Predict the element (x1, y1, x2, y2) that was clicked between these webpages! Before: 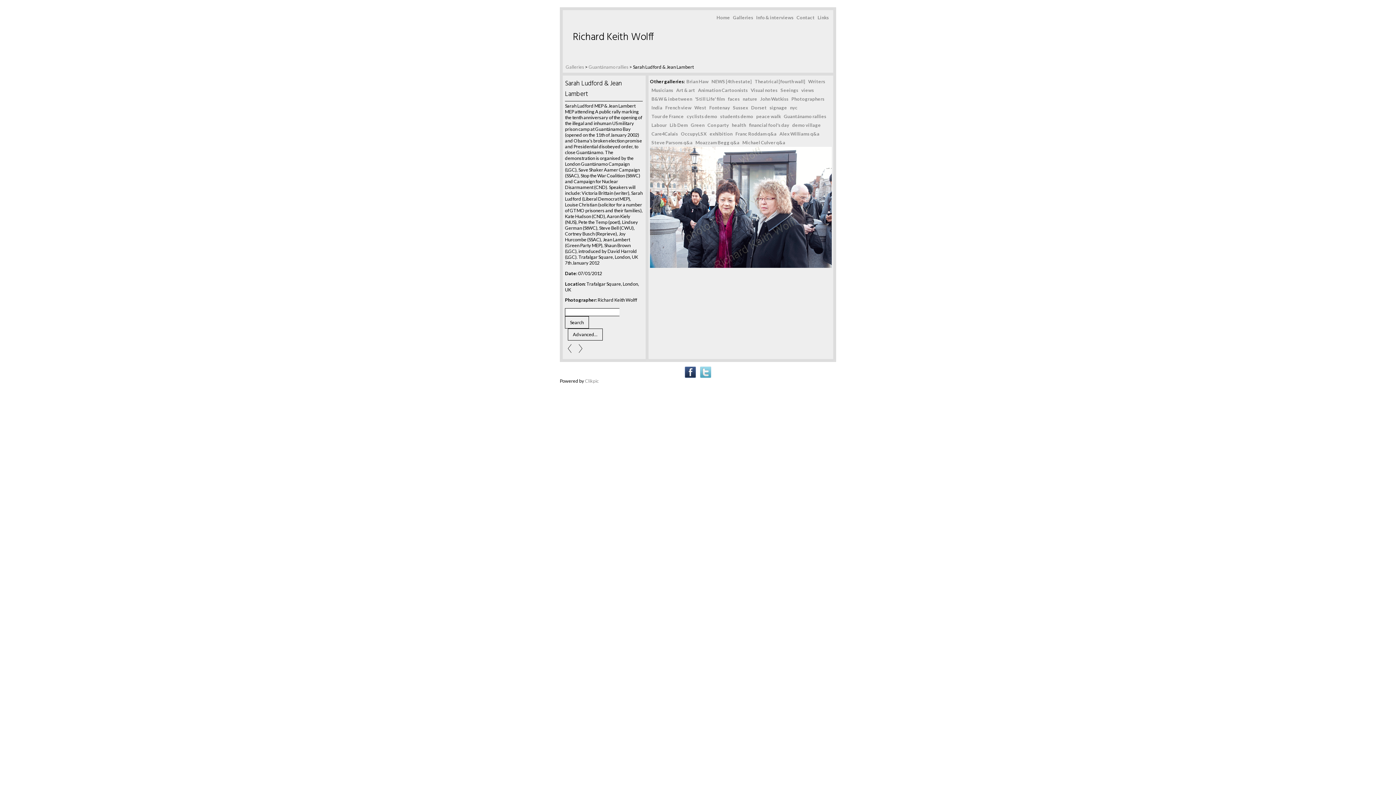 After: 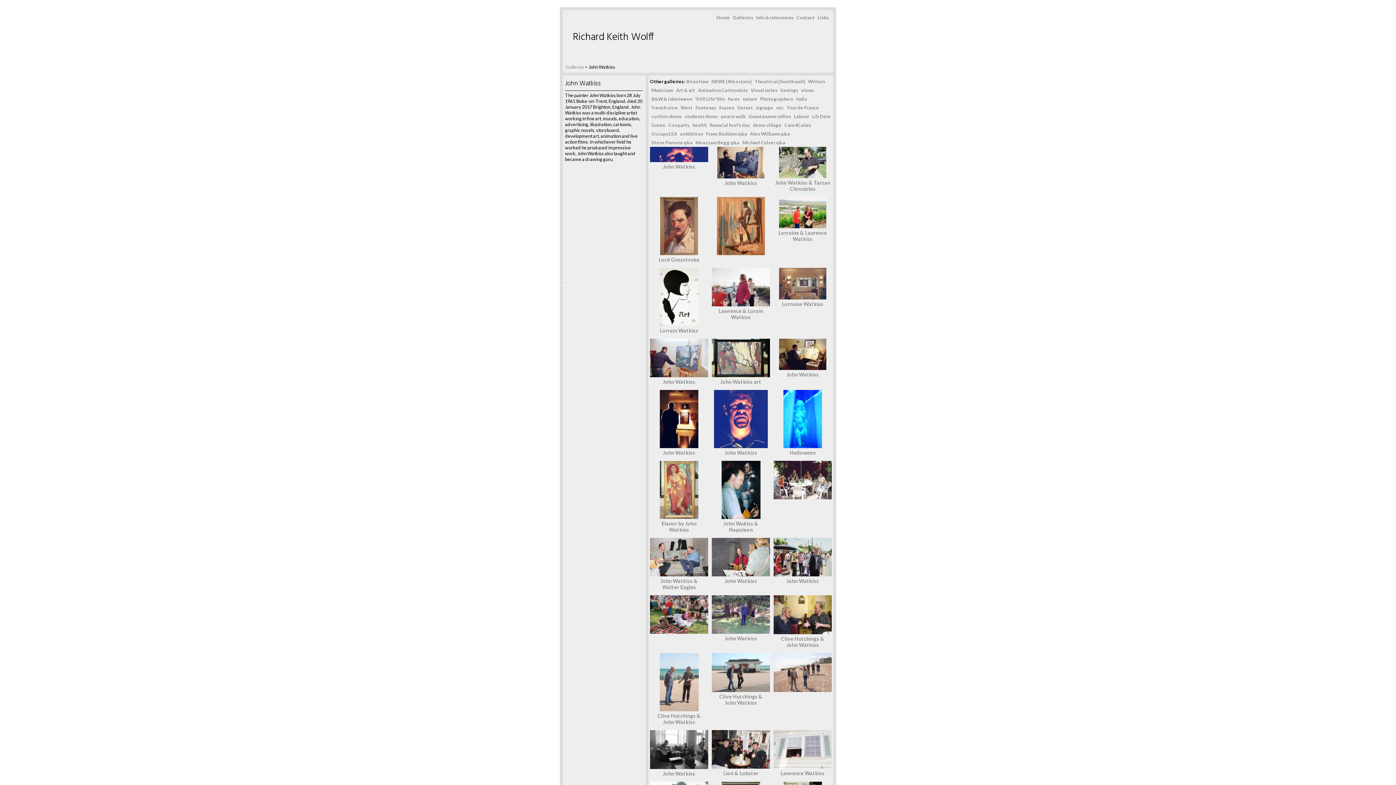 Action: bbox: (758, 94, 790, 103) label: John Watkiss